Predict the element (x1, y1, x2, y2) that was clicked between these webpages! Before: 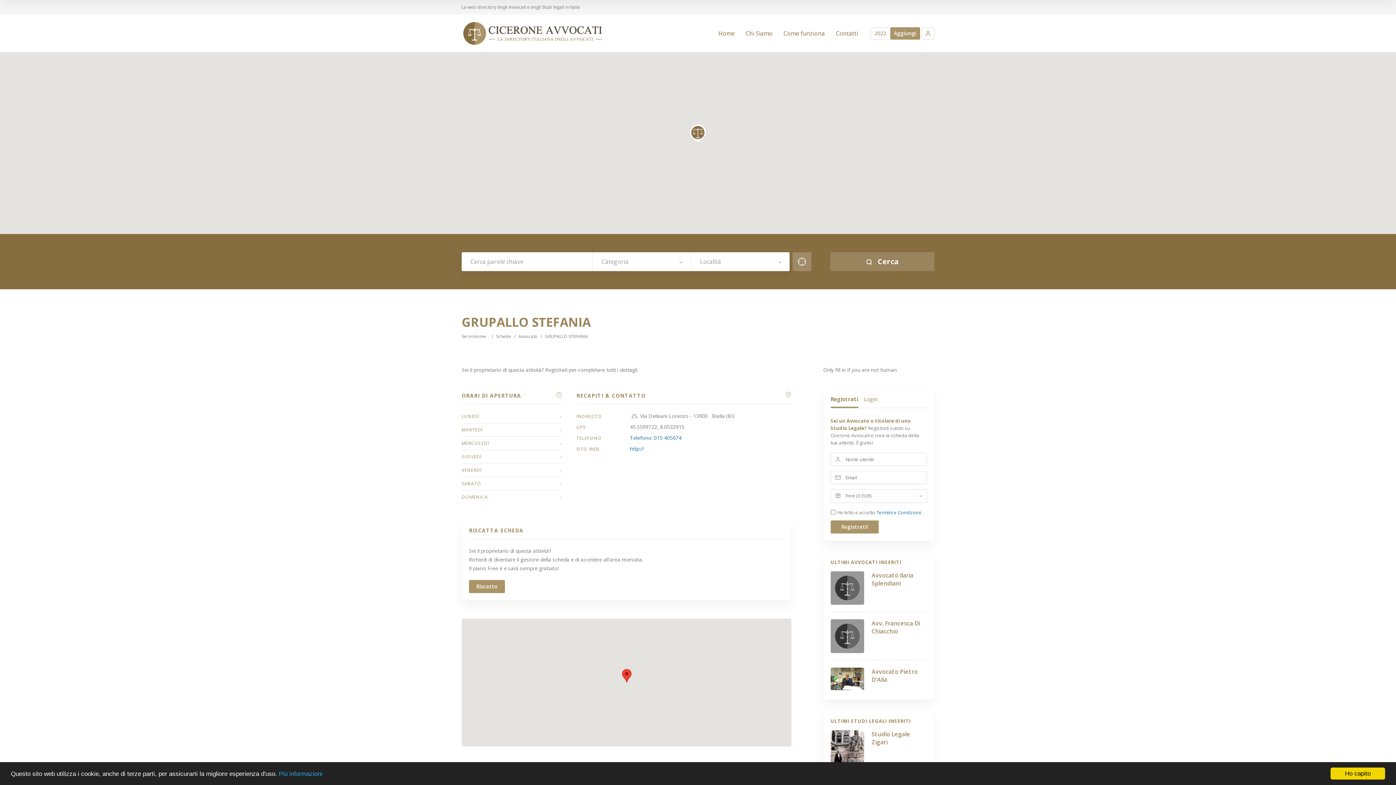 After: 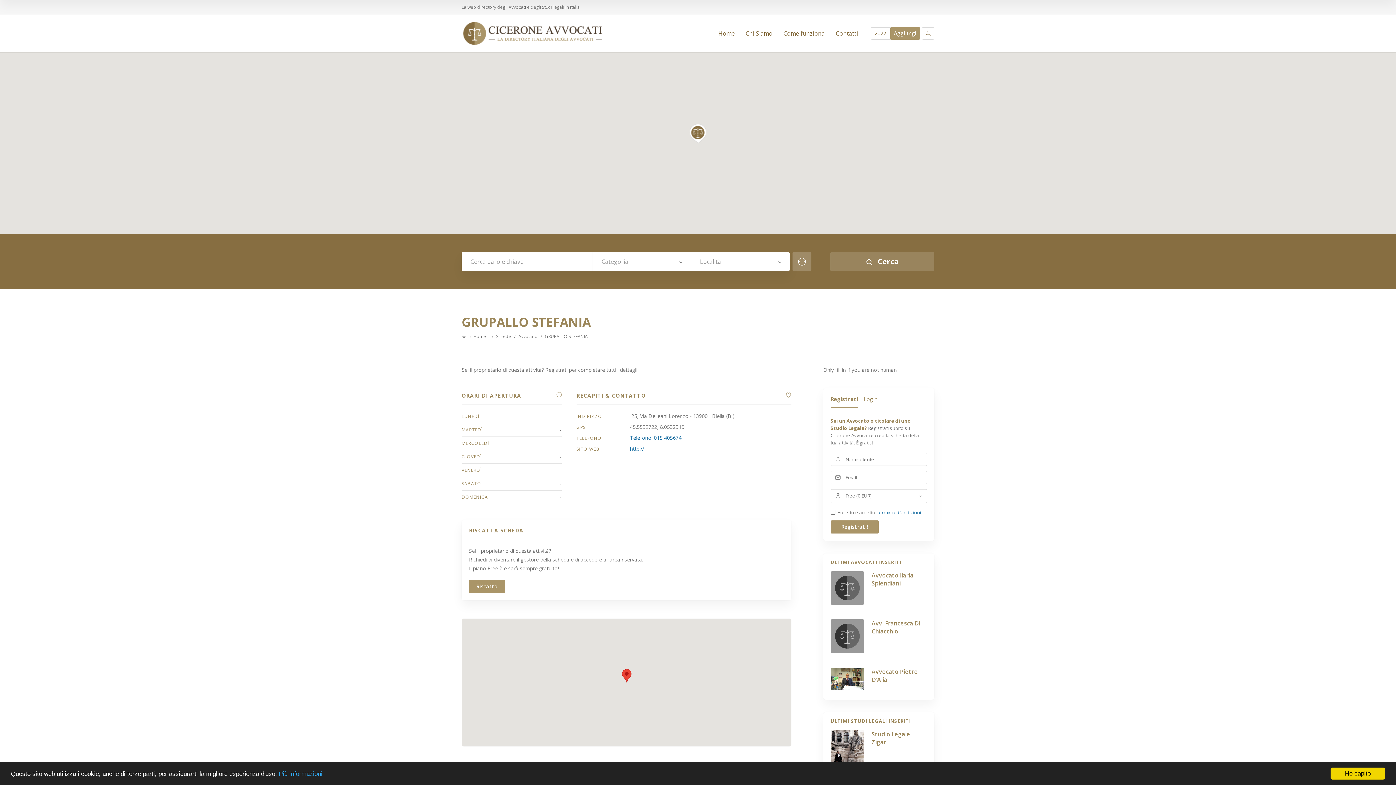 Action: bbox: (830, 395, 858, 408) label: Registrati